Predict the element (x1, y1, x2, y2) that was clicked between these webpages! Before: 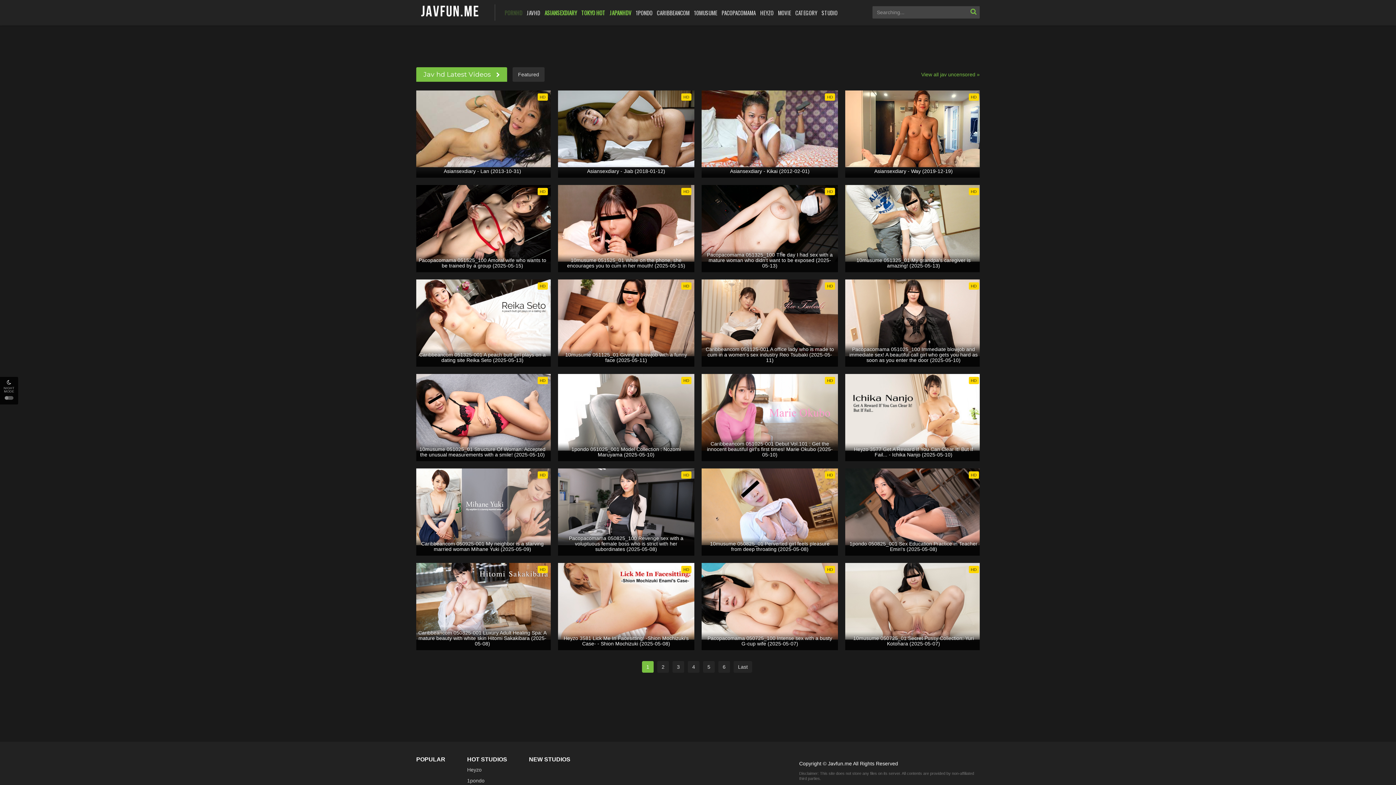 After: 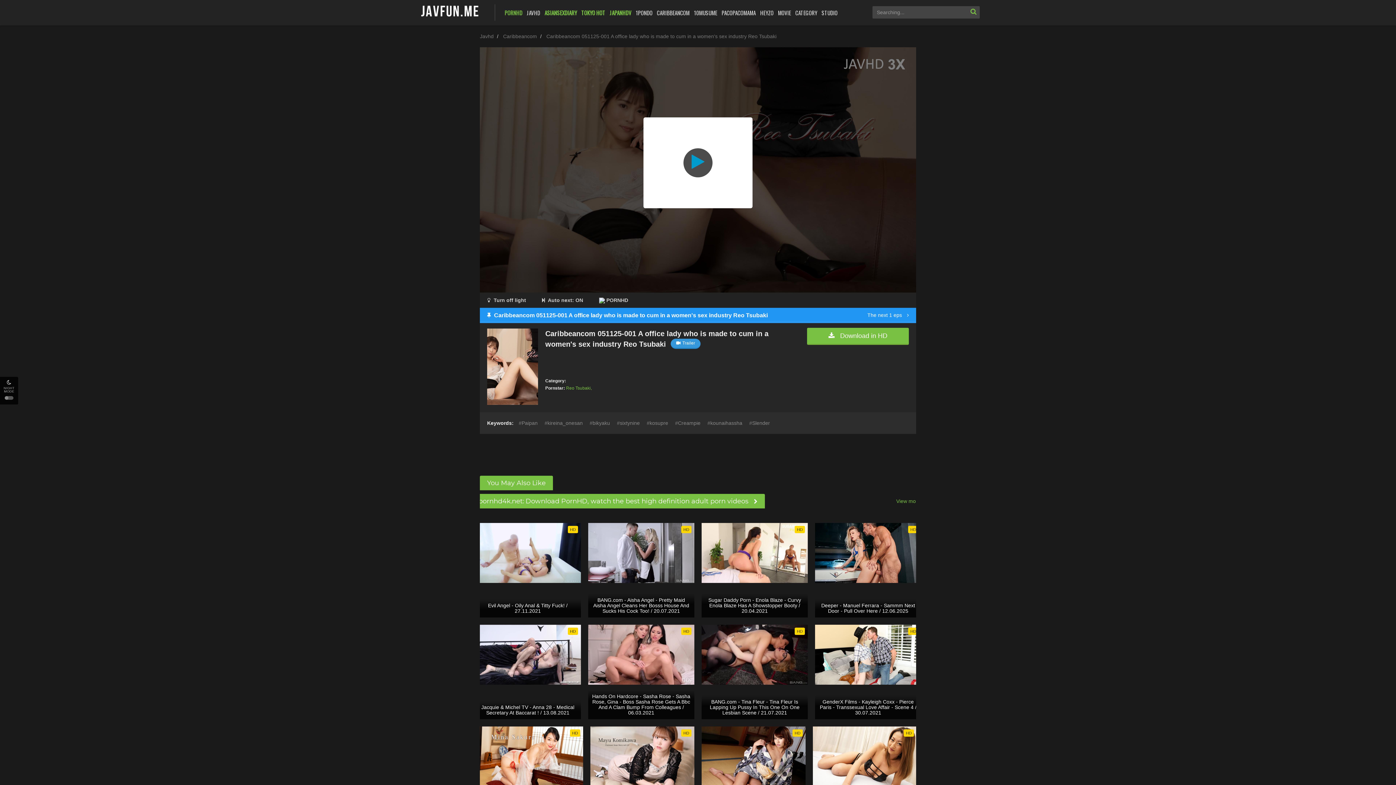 Action: label: HD
Caribbeancom 051125-001 A office lady who is made to cum in a women's sex industry Reo Tsubaki (2025-05-11) bbox: (701, 279, 838, 366)